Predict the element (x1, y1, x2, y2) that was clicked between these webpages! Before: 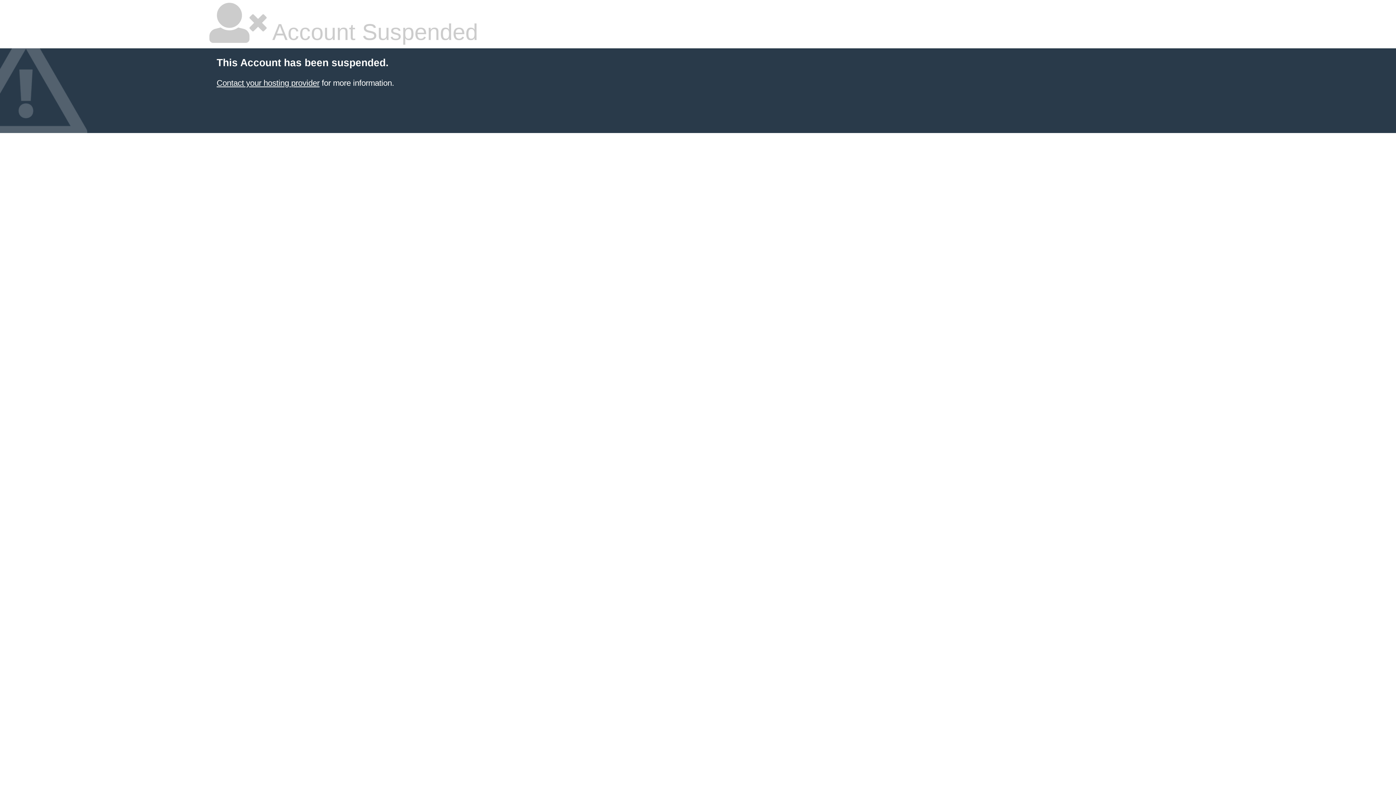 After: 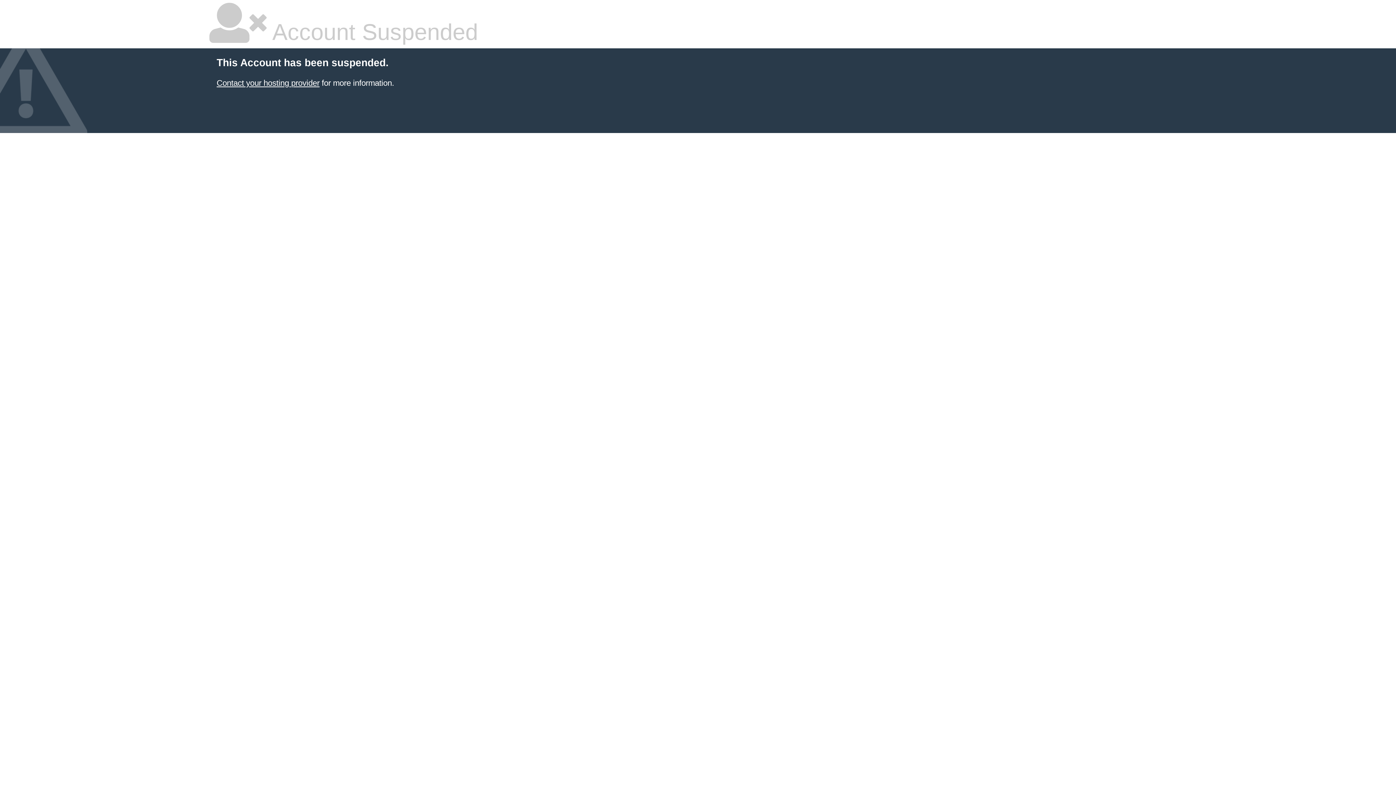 Action: bbox: (216, 78, 319, 87) label: Contact your hosting provider